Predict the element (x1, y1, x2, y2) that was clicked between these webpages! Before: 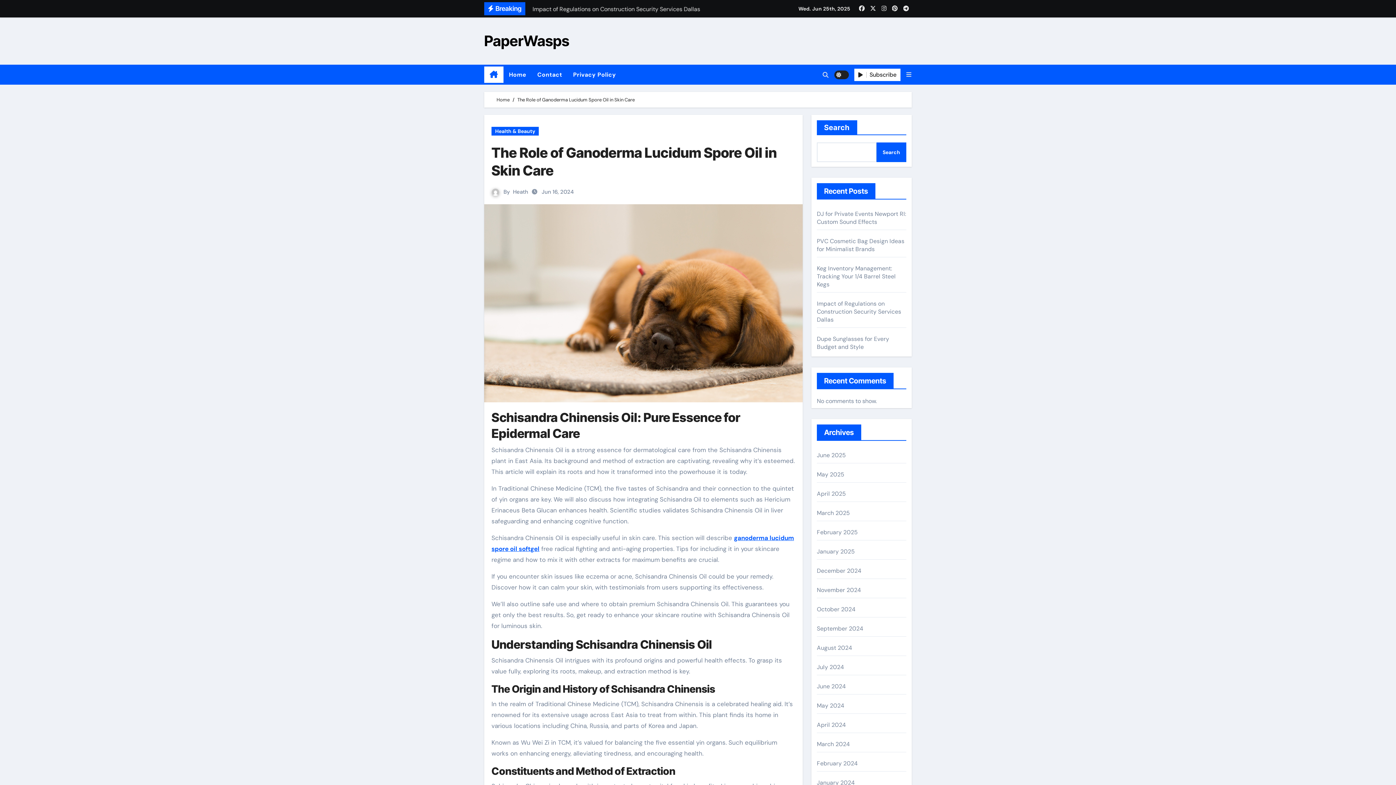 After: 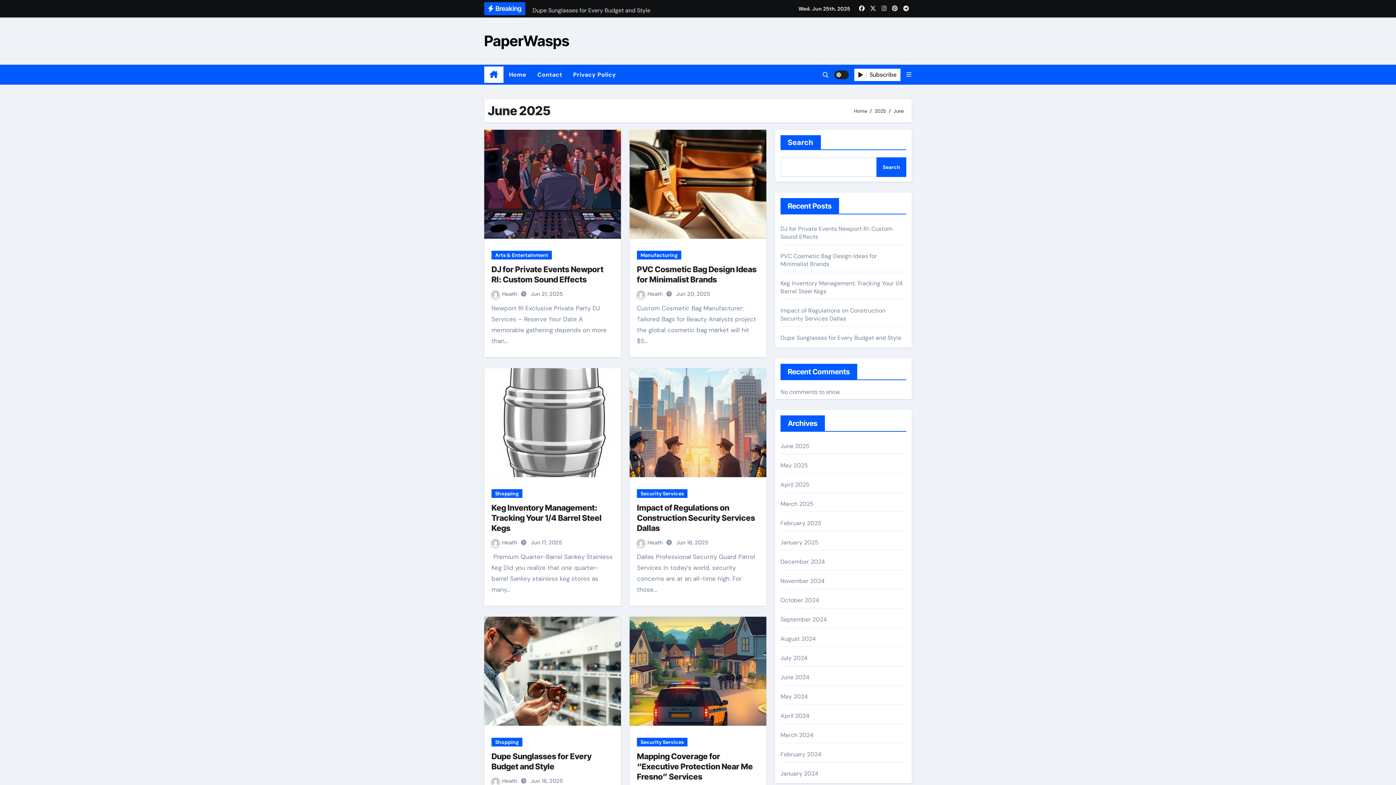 Action: bbox: (817, 451, 846, 459) label: June 2025